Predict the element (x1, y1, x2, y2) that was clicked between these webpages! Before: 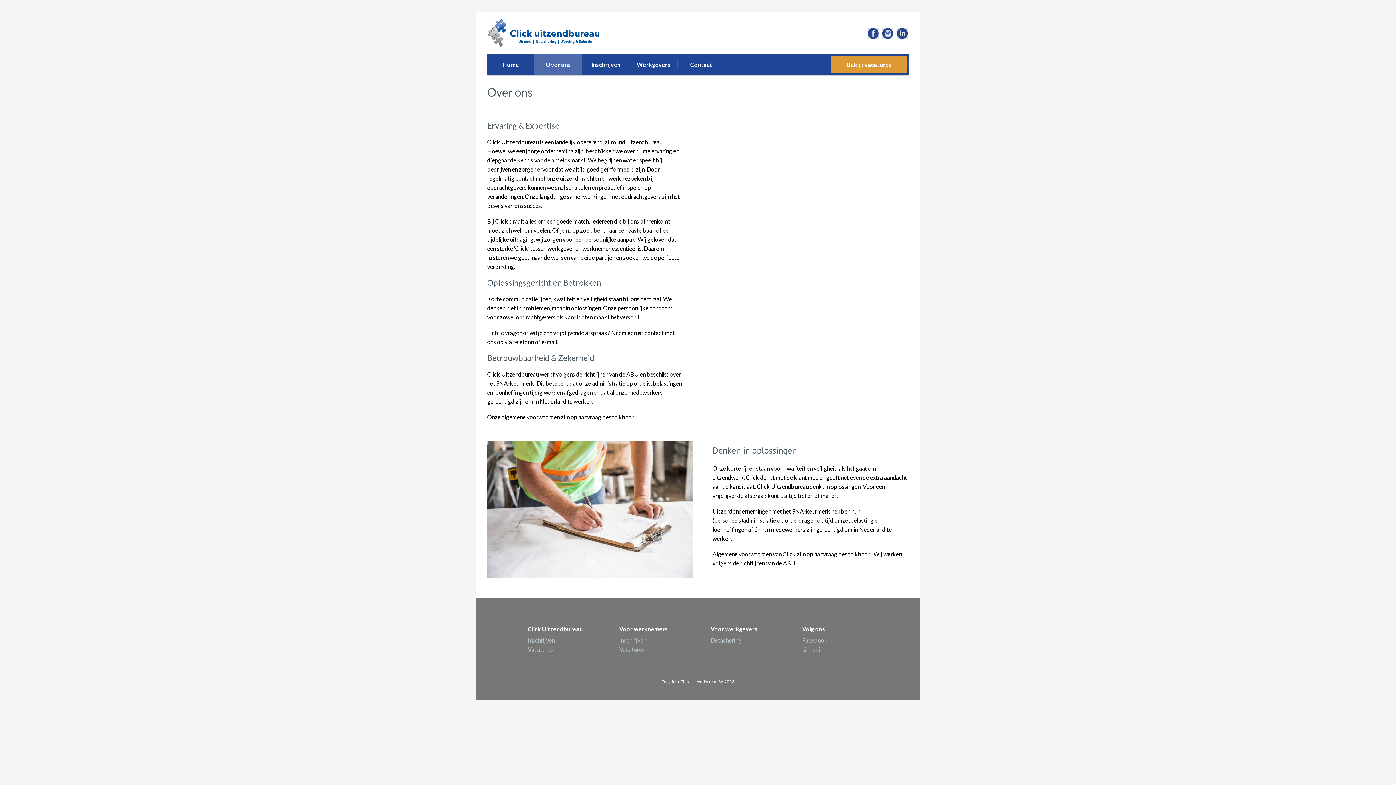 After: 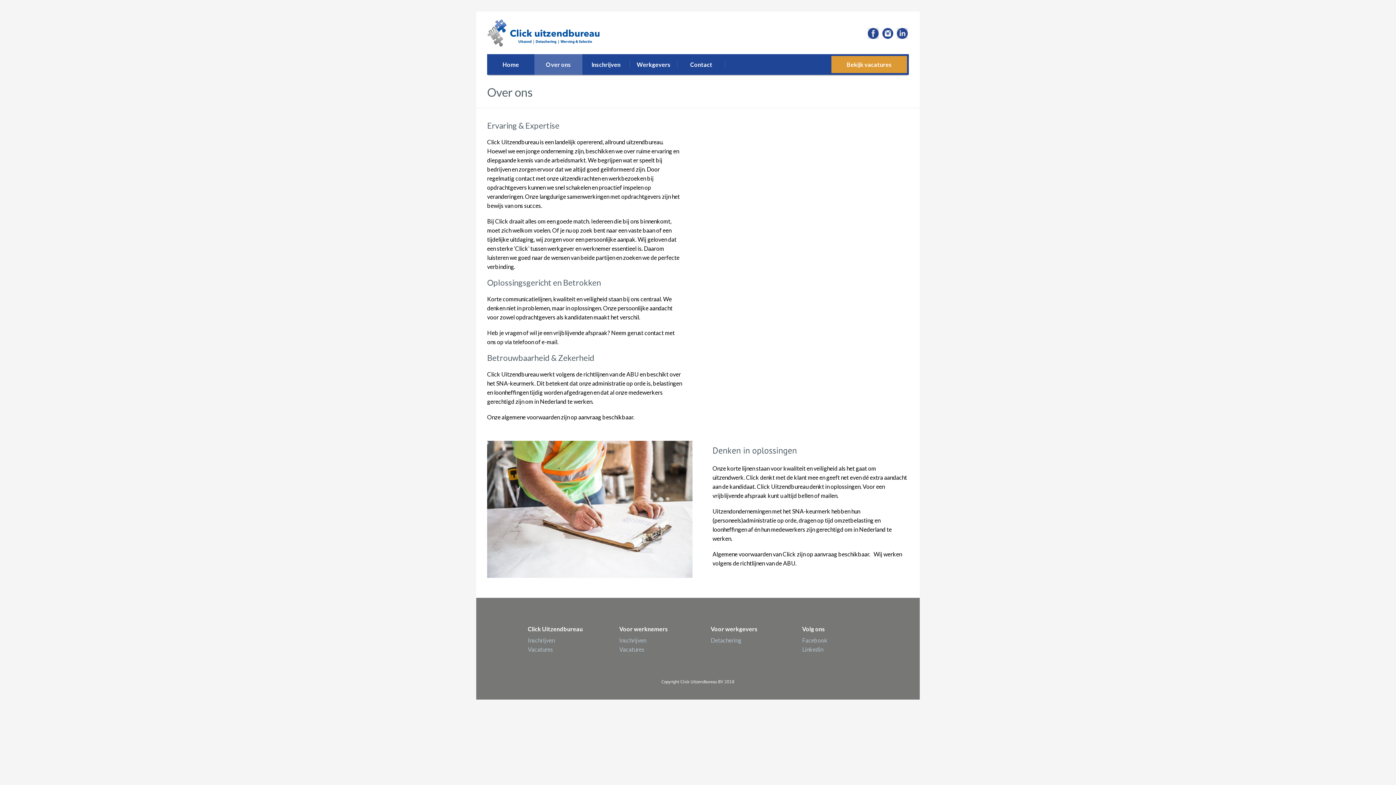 Action: bbox: (882, 28, 893, 38)